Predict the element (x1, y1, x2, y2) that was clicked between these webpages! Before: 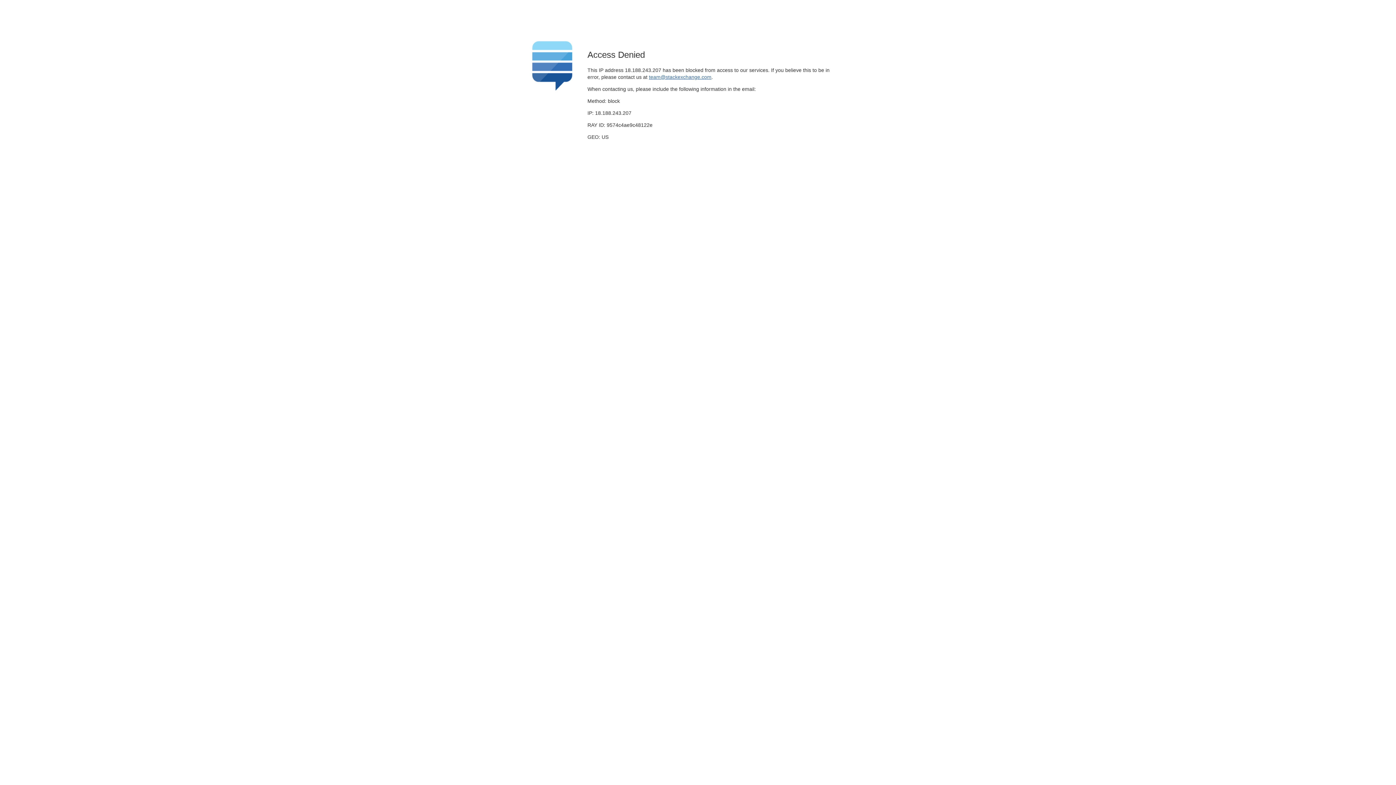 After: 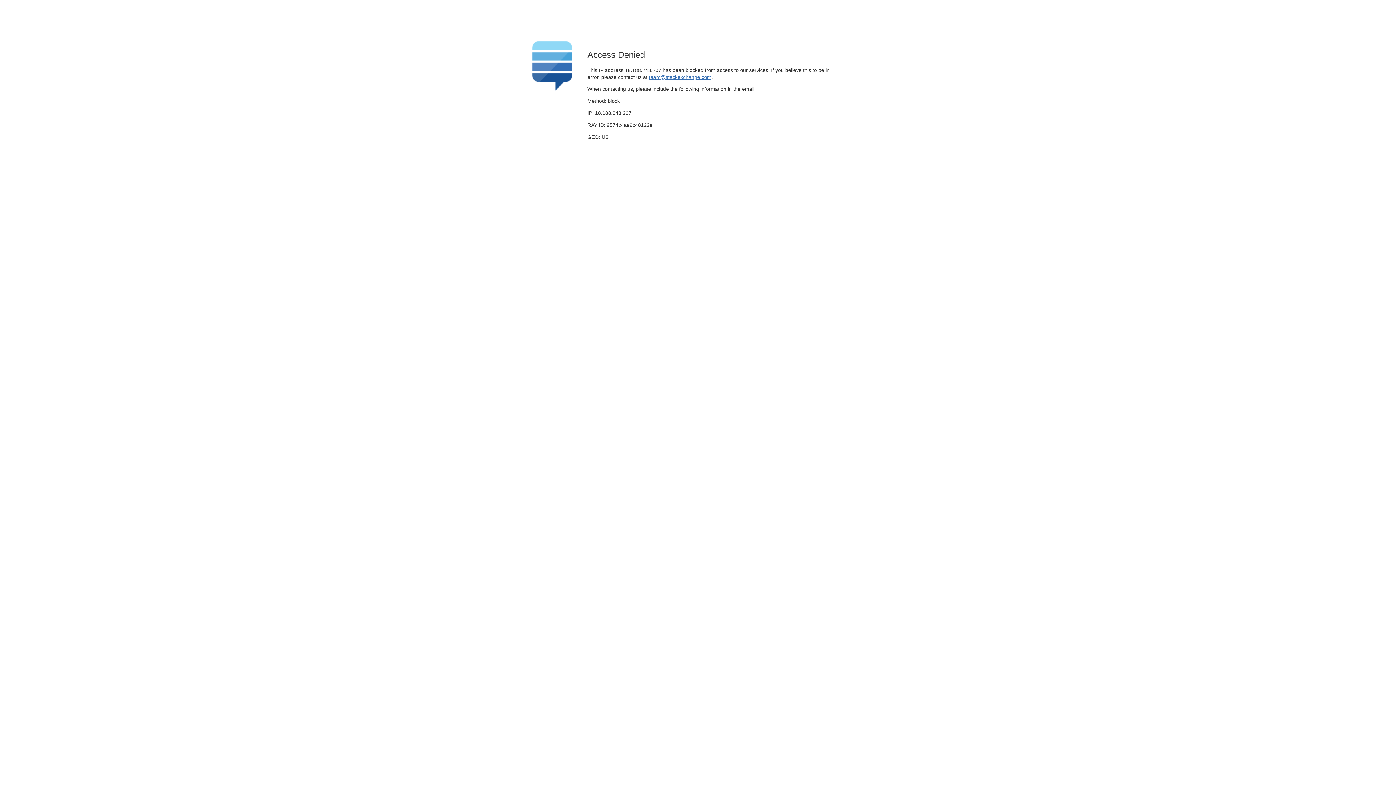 Action: label: team@stackexchange.com bbox: (649, 74, 711, 79)